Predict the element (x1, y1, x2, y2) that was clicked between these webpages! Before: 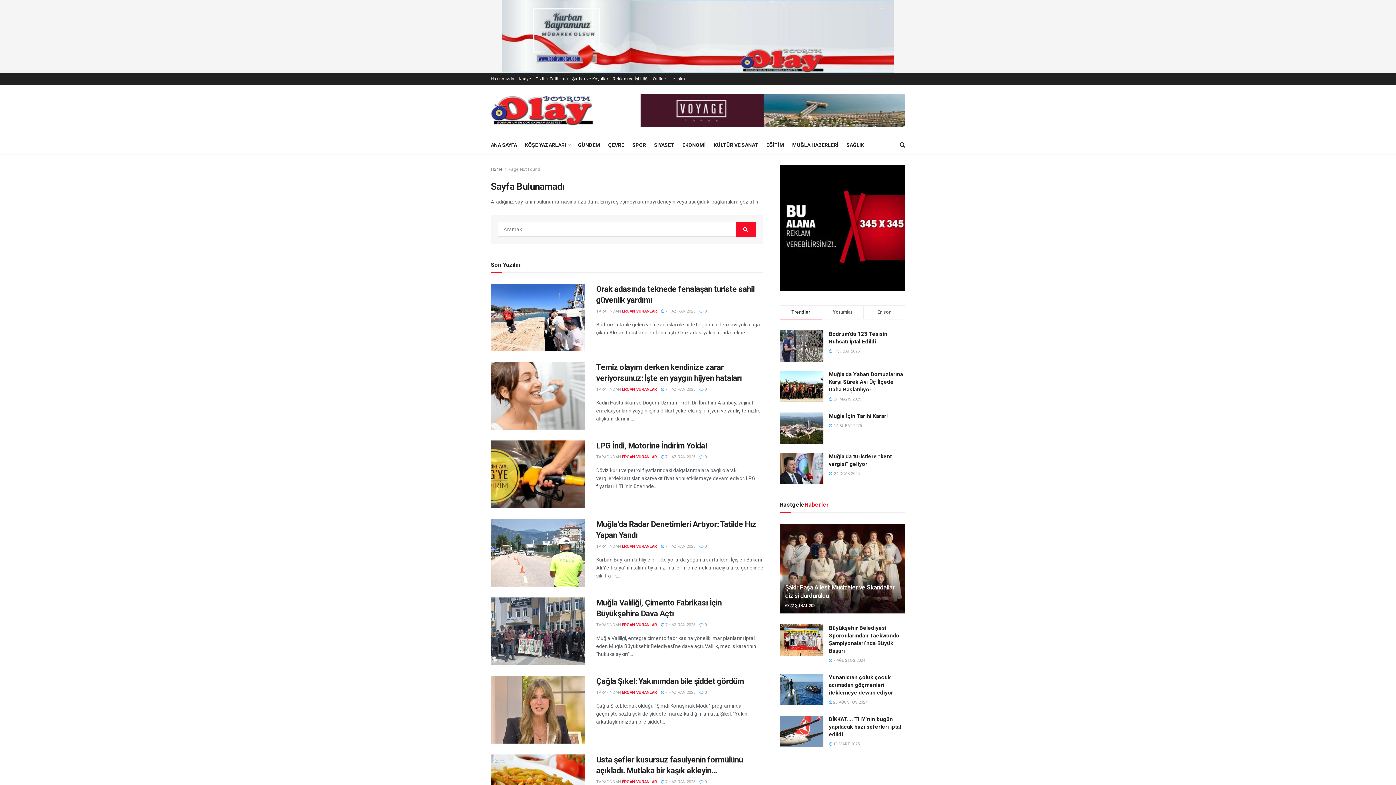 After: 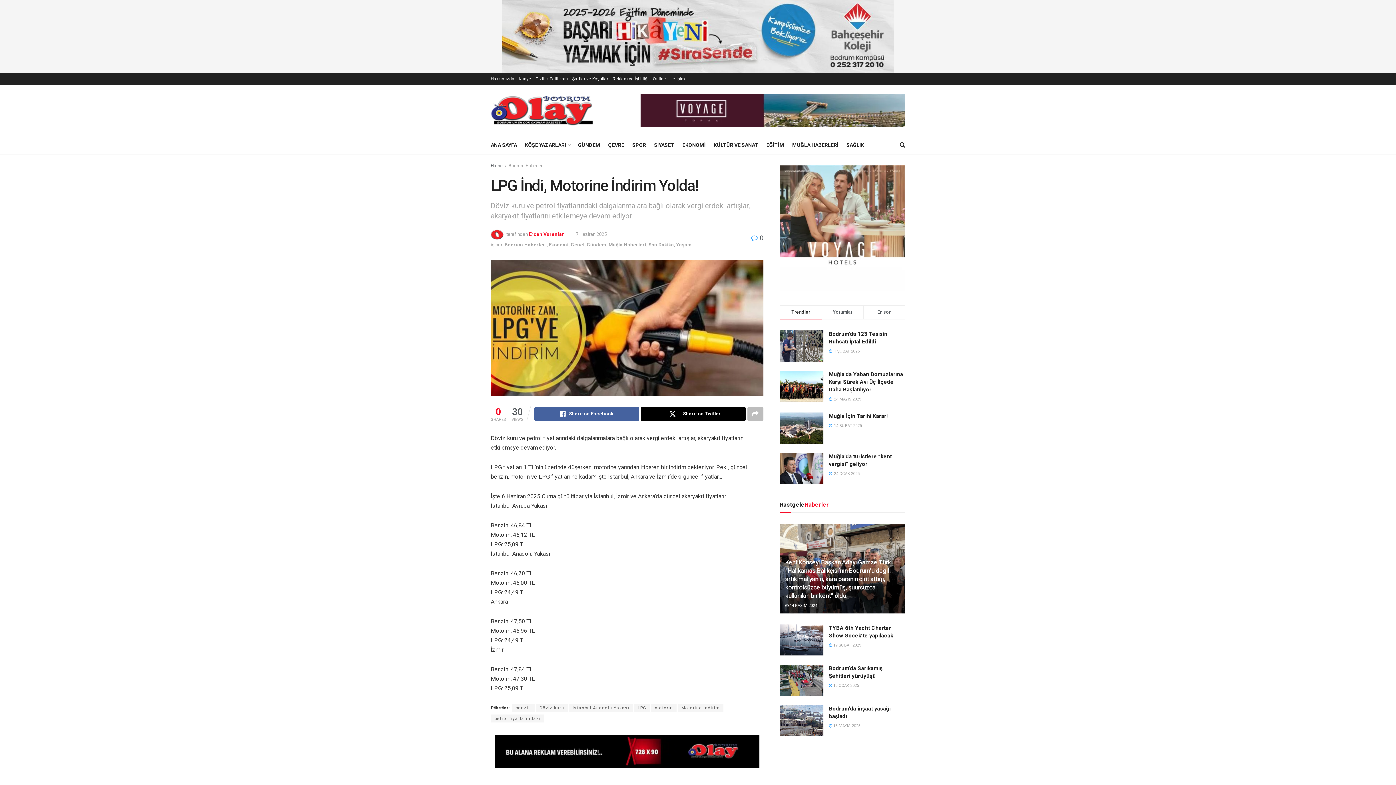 Action: bbox: (596, 441, 707, 450) label: LPG İndi, Motorine İndirim Yolda!